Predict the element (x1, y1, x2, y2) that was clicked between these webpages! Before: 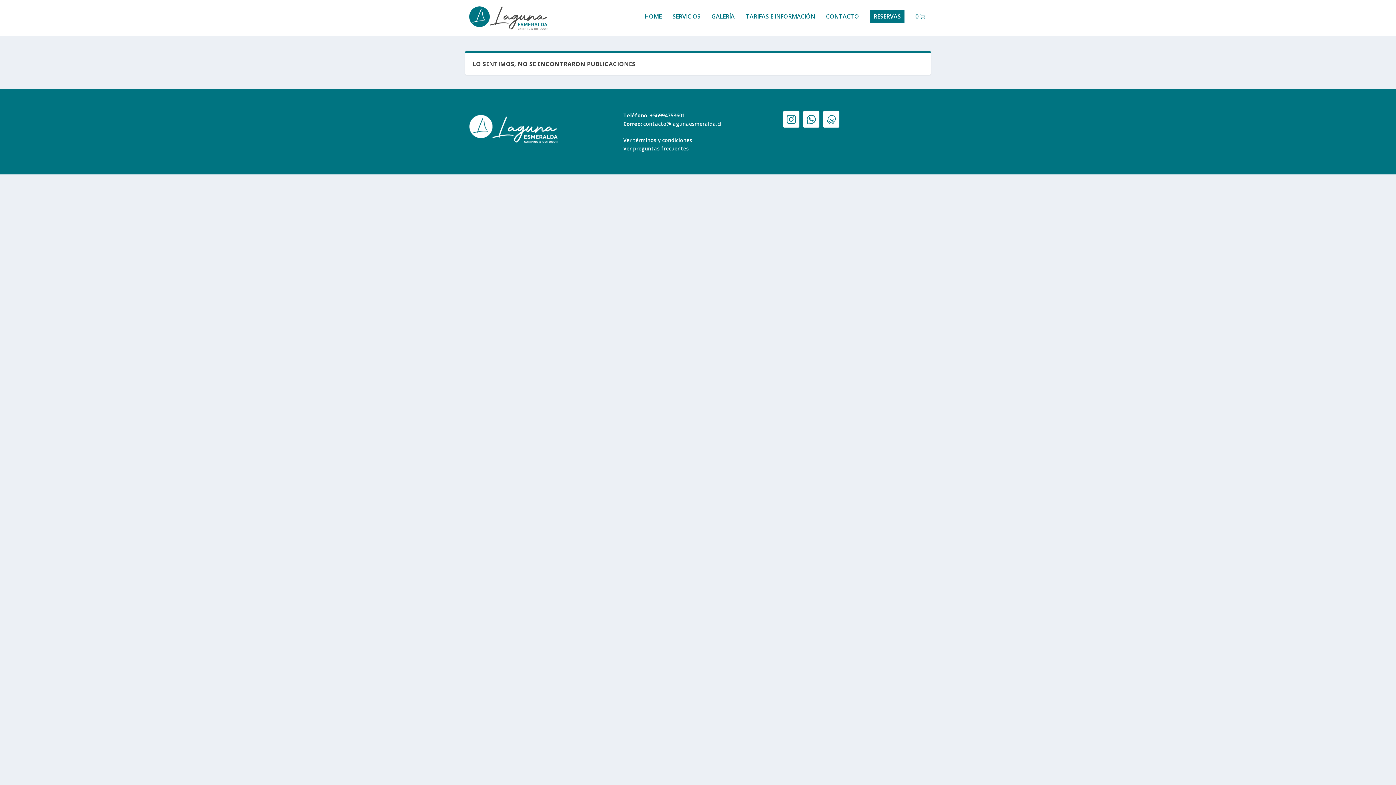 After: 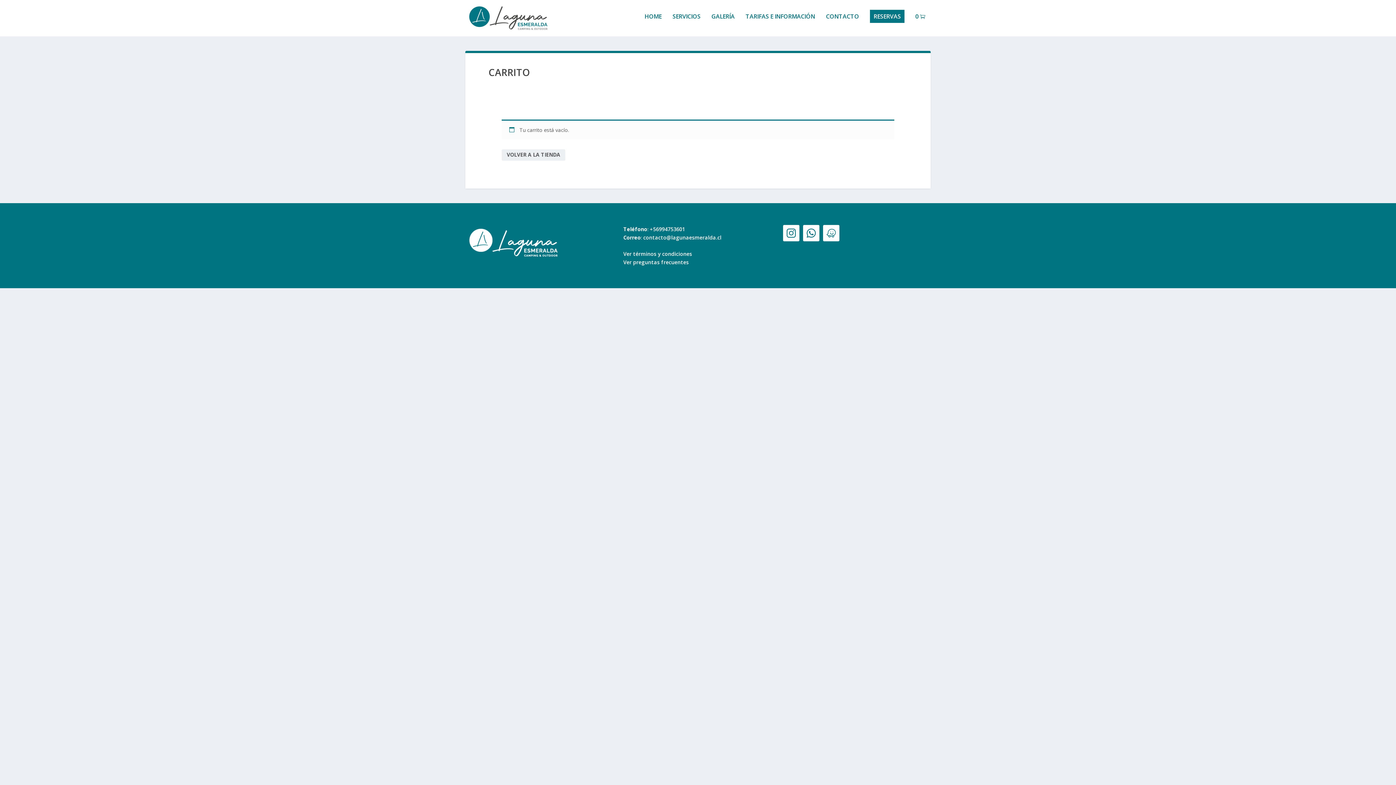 Action: bbox: (915, 13, 925, 19) label: 0 